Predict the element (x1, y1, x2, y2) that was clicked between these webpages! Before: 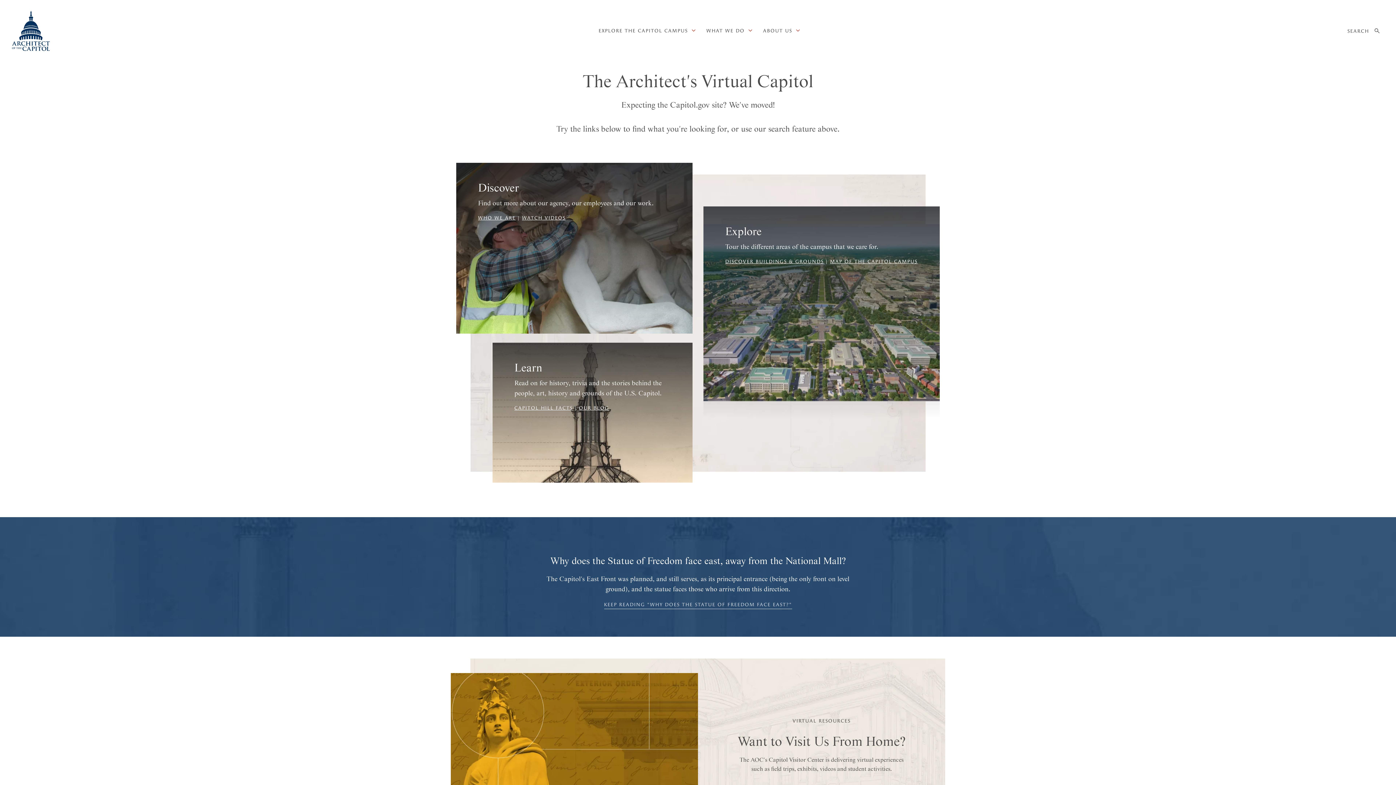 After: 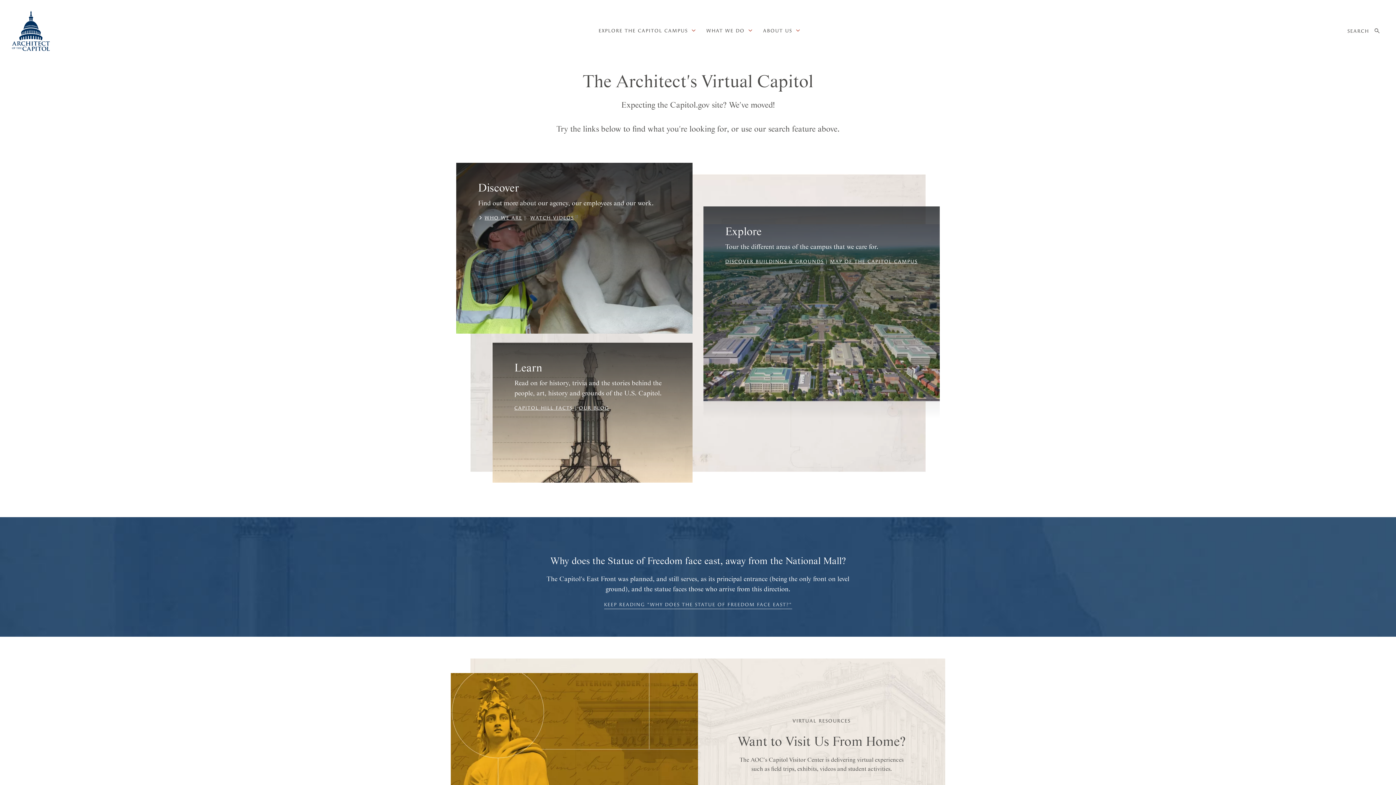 Action: label: WATCH VIDEOS bbox: (522, 215, 565, 220)